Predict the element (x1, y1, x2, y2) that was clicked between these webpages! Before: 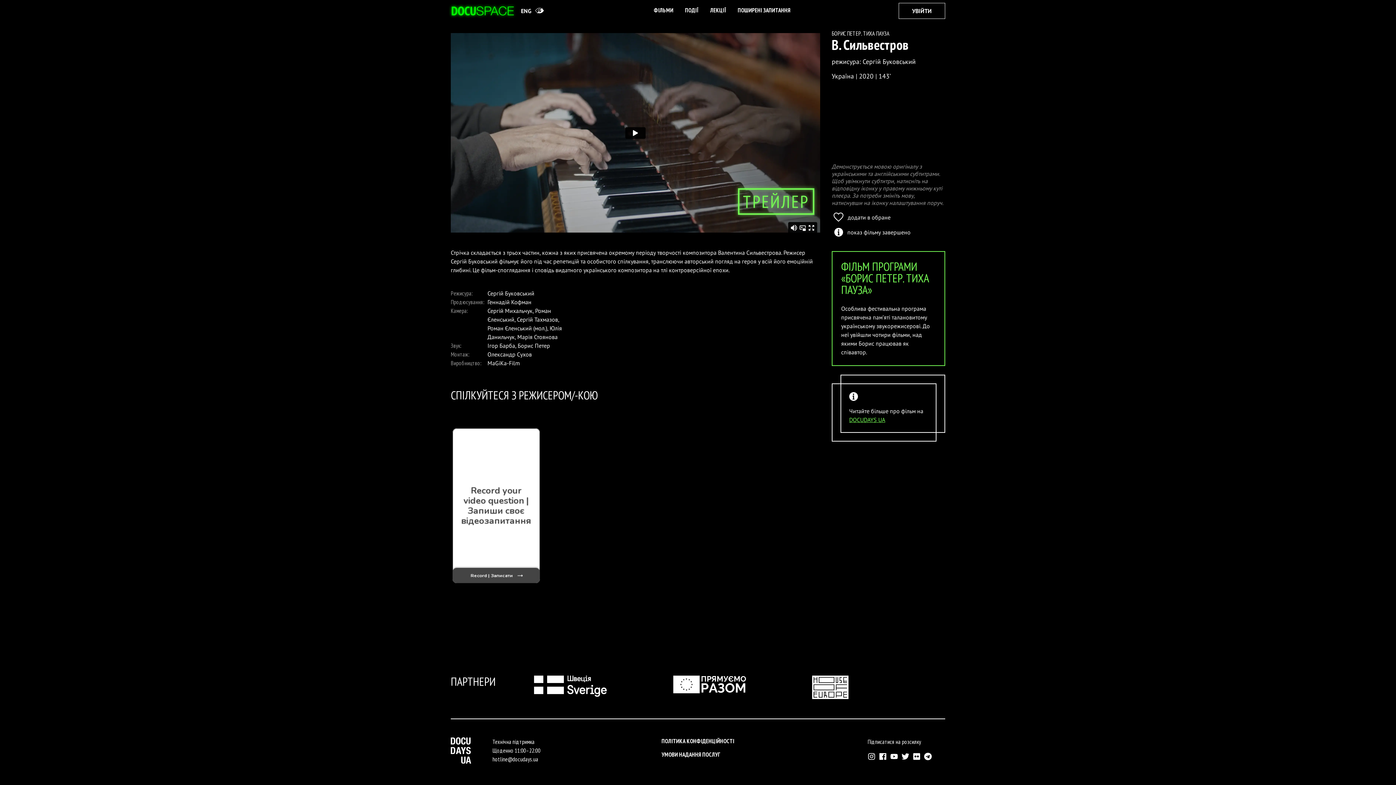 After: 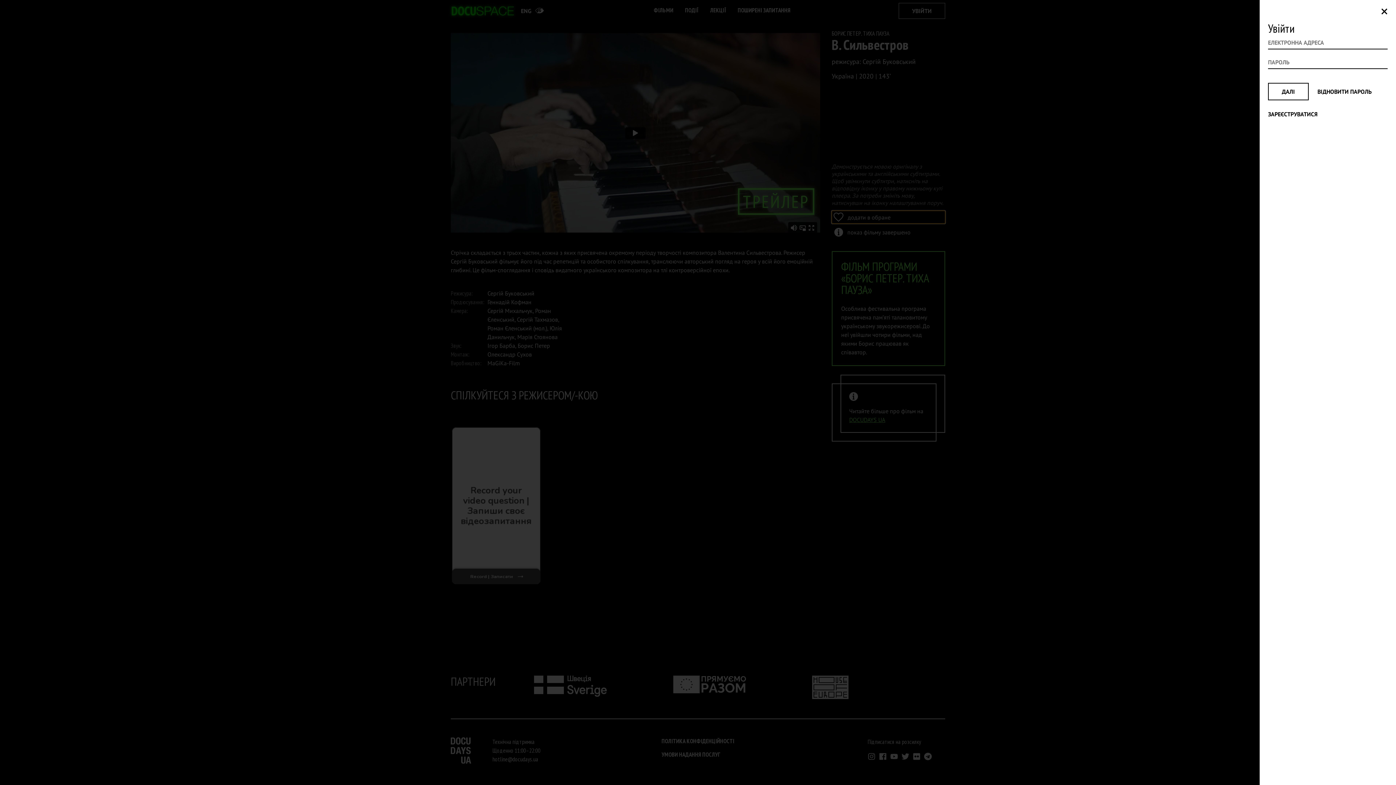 Action: label: додати в обране bbox: (831, 211, 945, 223)